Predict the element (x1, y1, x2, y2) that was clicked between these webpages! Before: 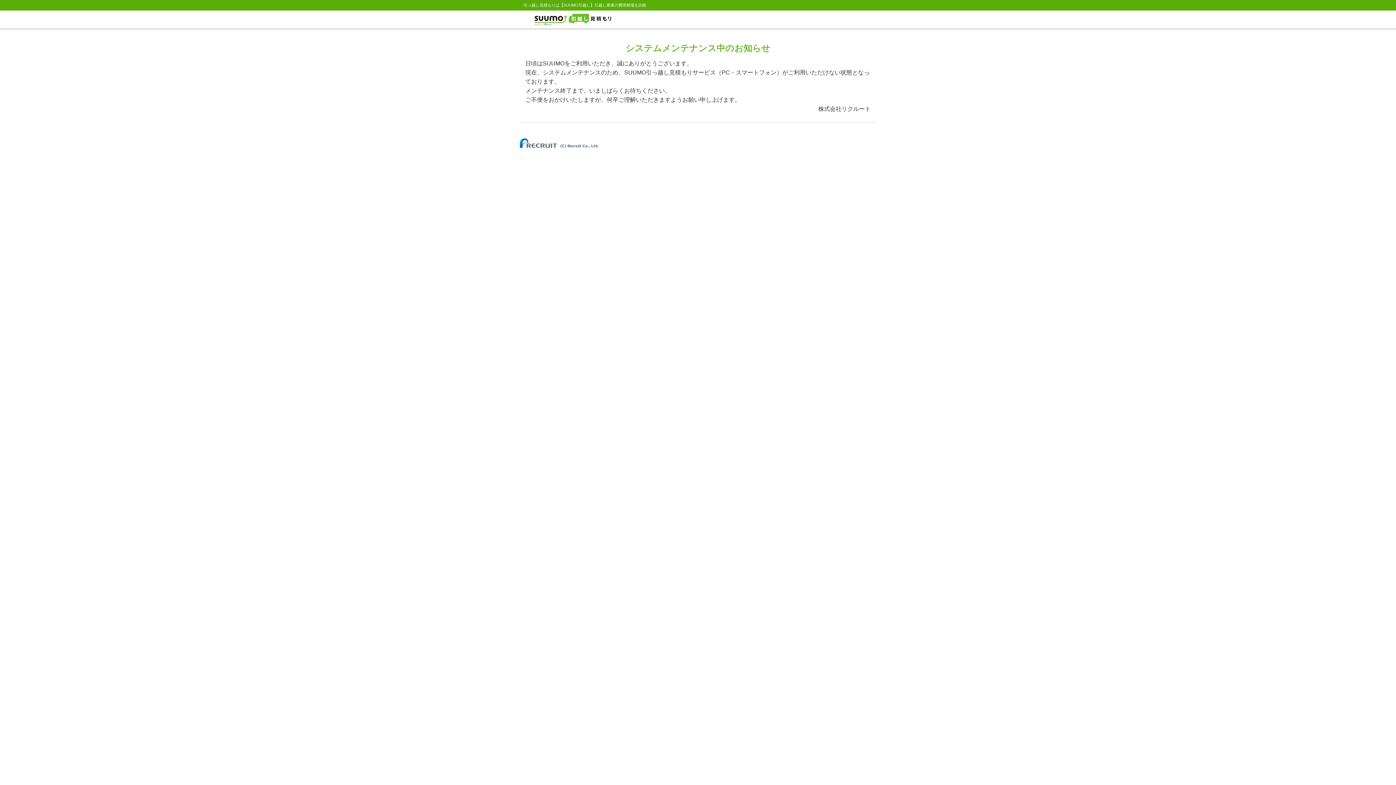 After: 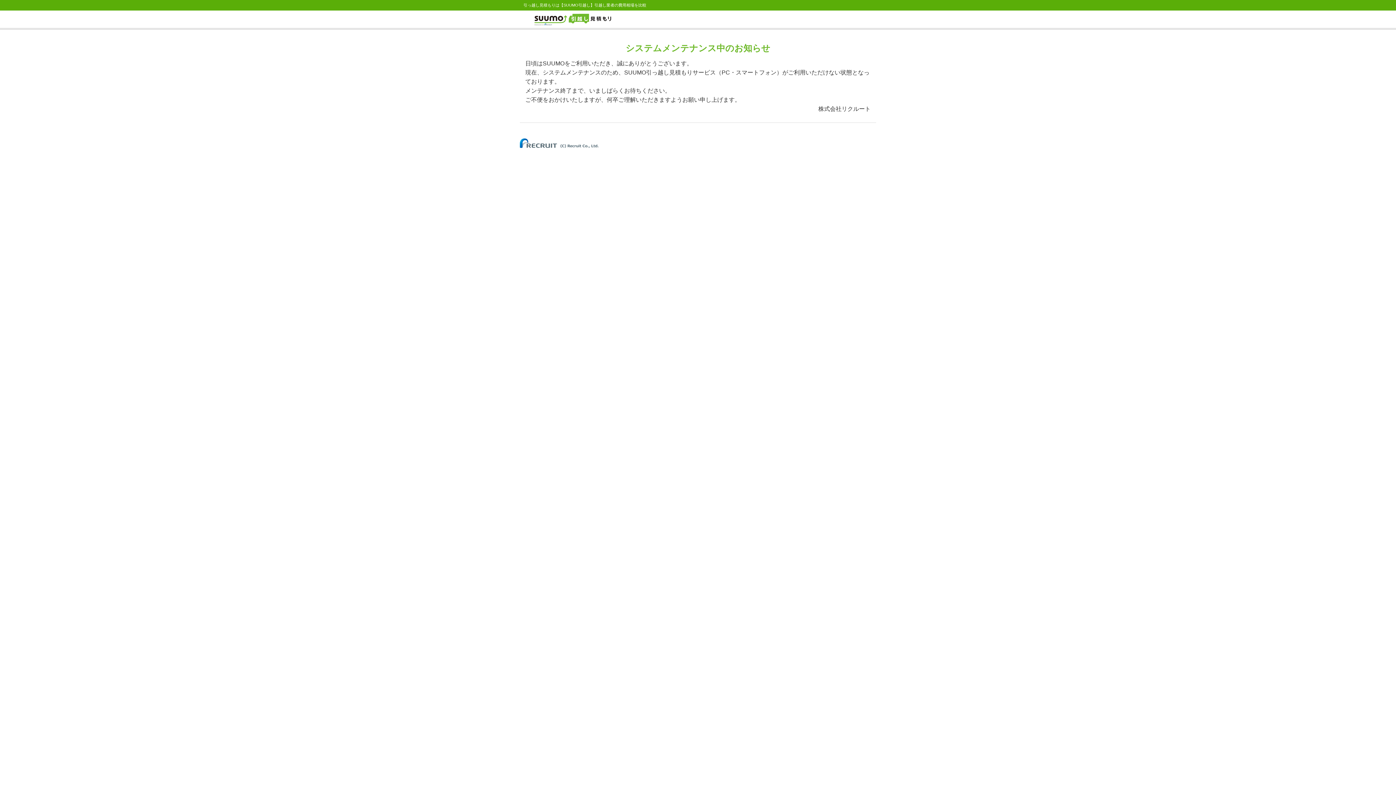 Action: bbox: (520, 140, 598, 144)